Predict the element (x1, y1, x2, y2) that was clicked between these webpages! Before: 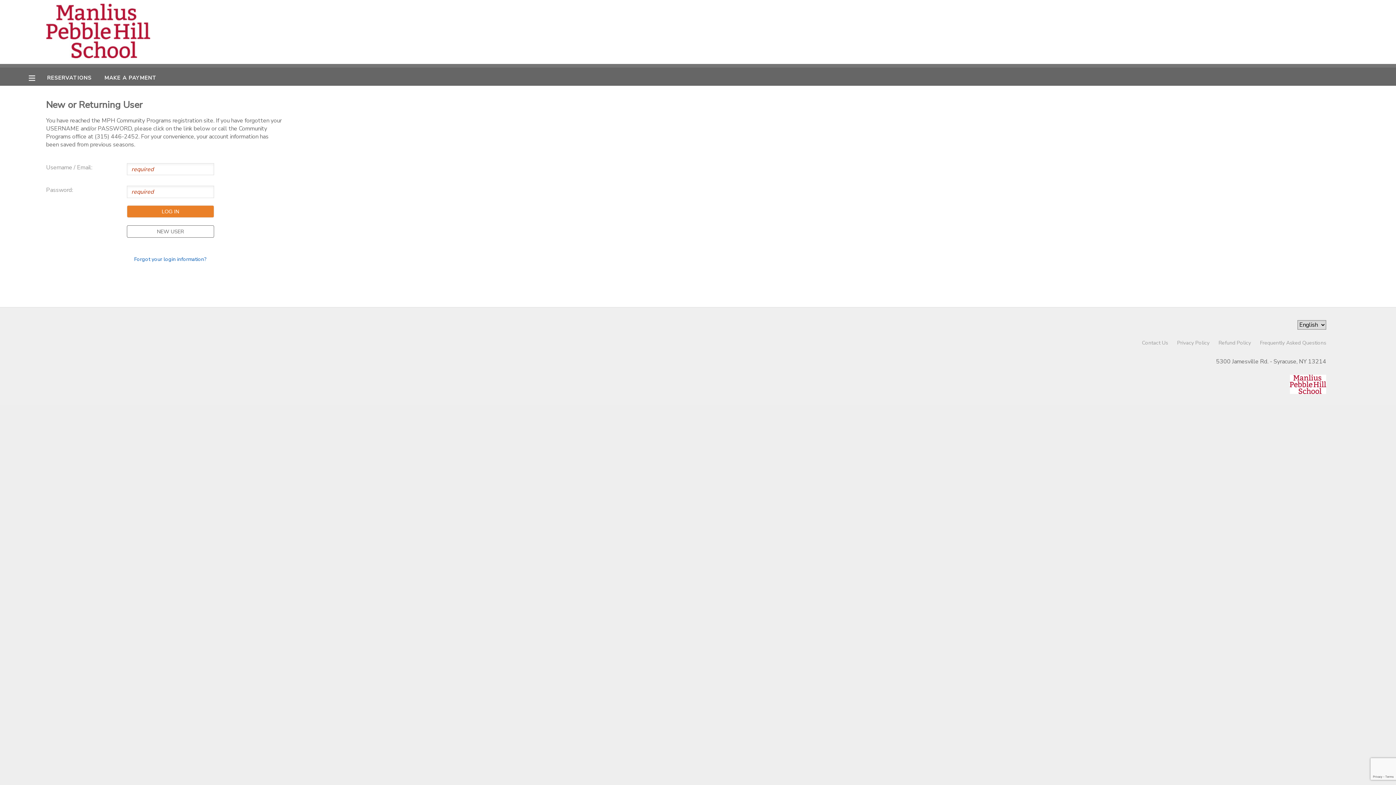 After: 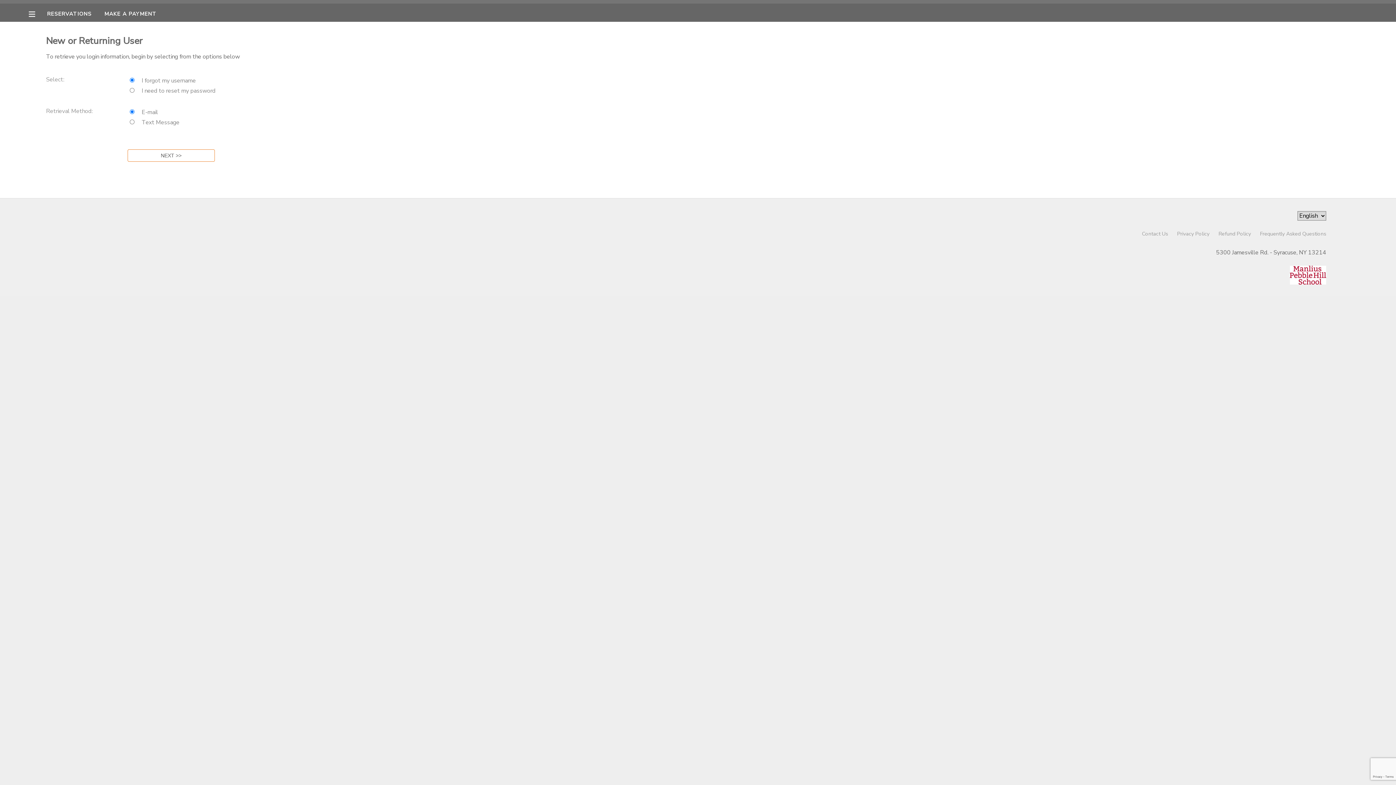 Action: label: Forgot your login information? bbox: (134, 255, 206, 263)